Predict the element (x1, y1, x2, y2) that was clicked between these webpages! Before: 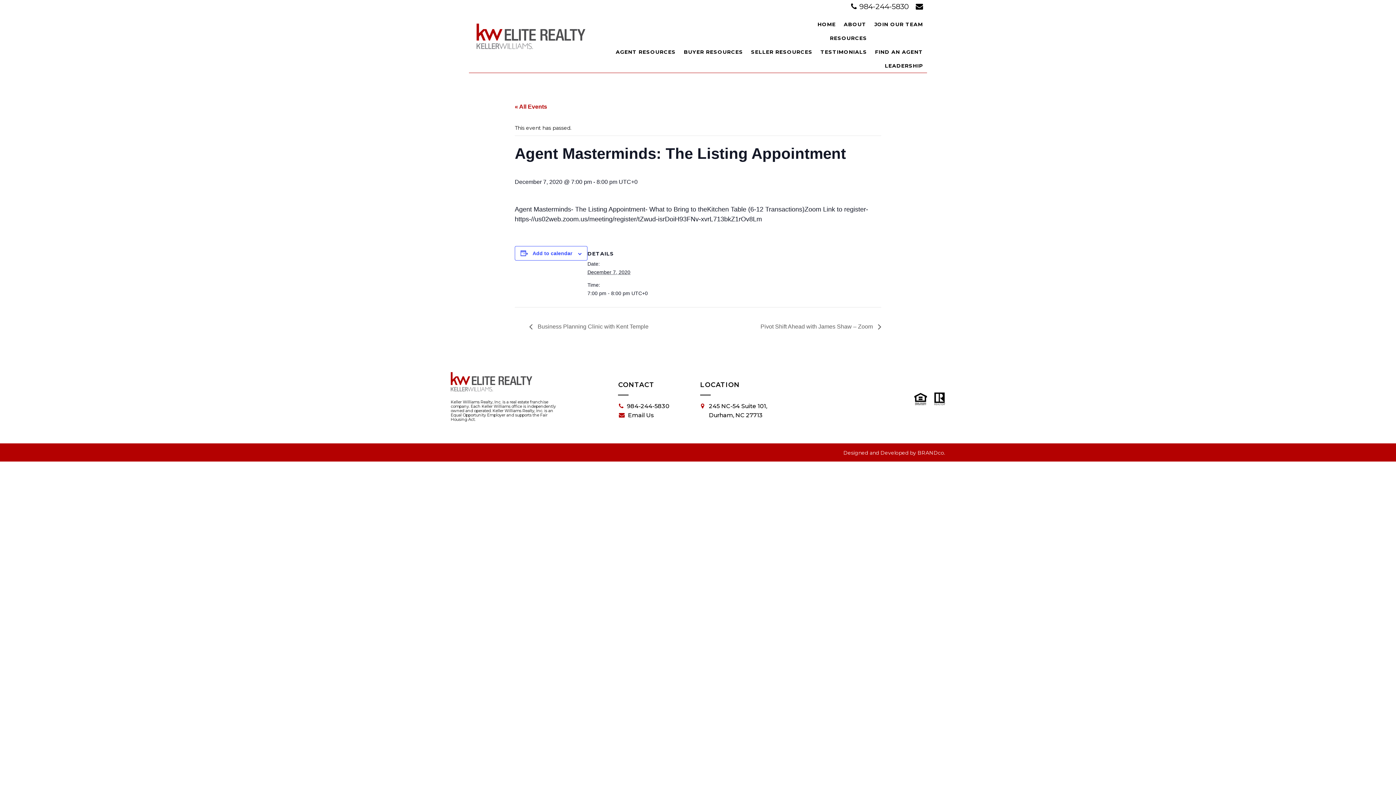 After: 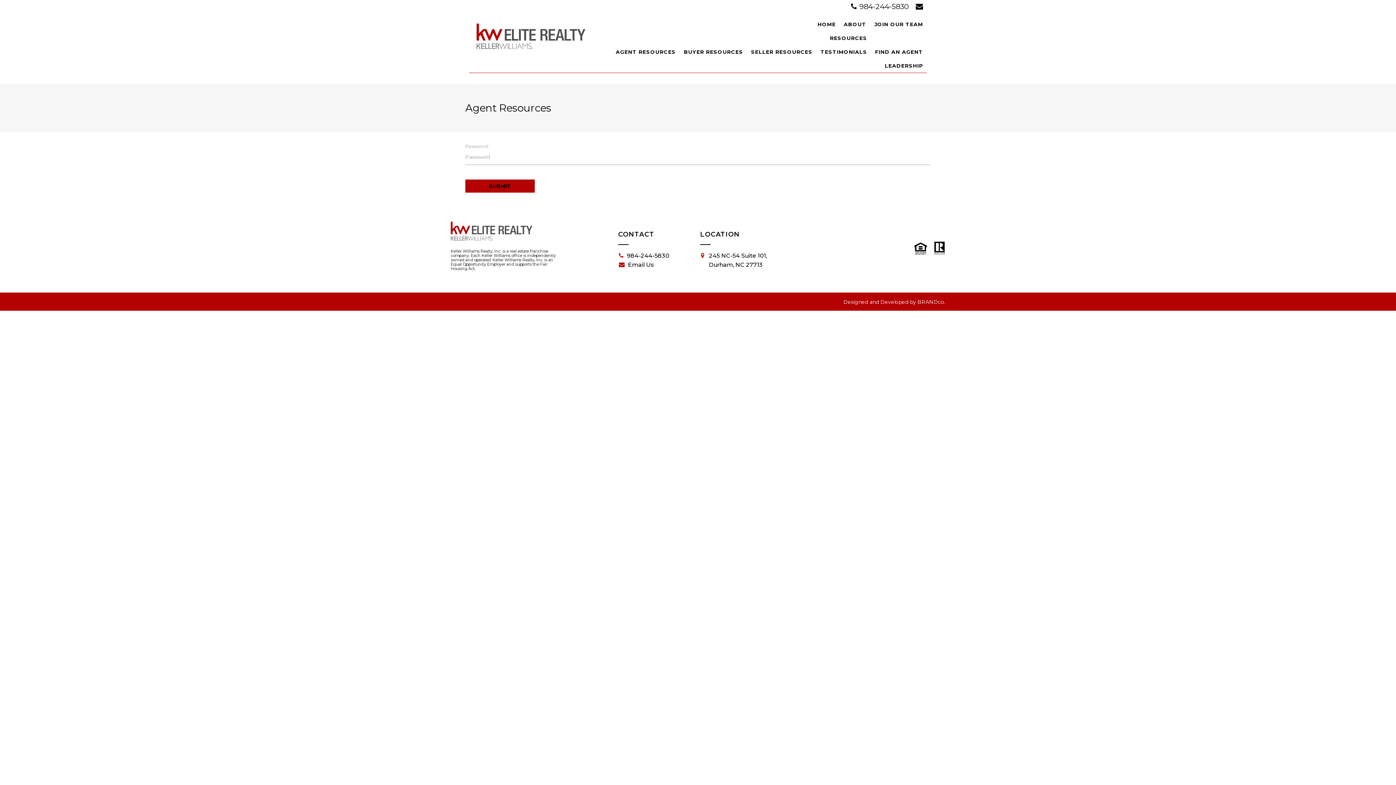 Action: label: AGENT RESOURCES bbox: (611, 45, 679, 58)